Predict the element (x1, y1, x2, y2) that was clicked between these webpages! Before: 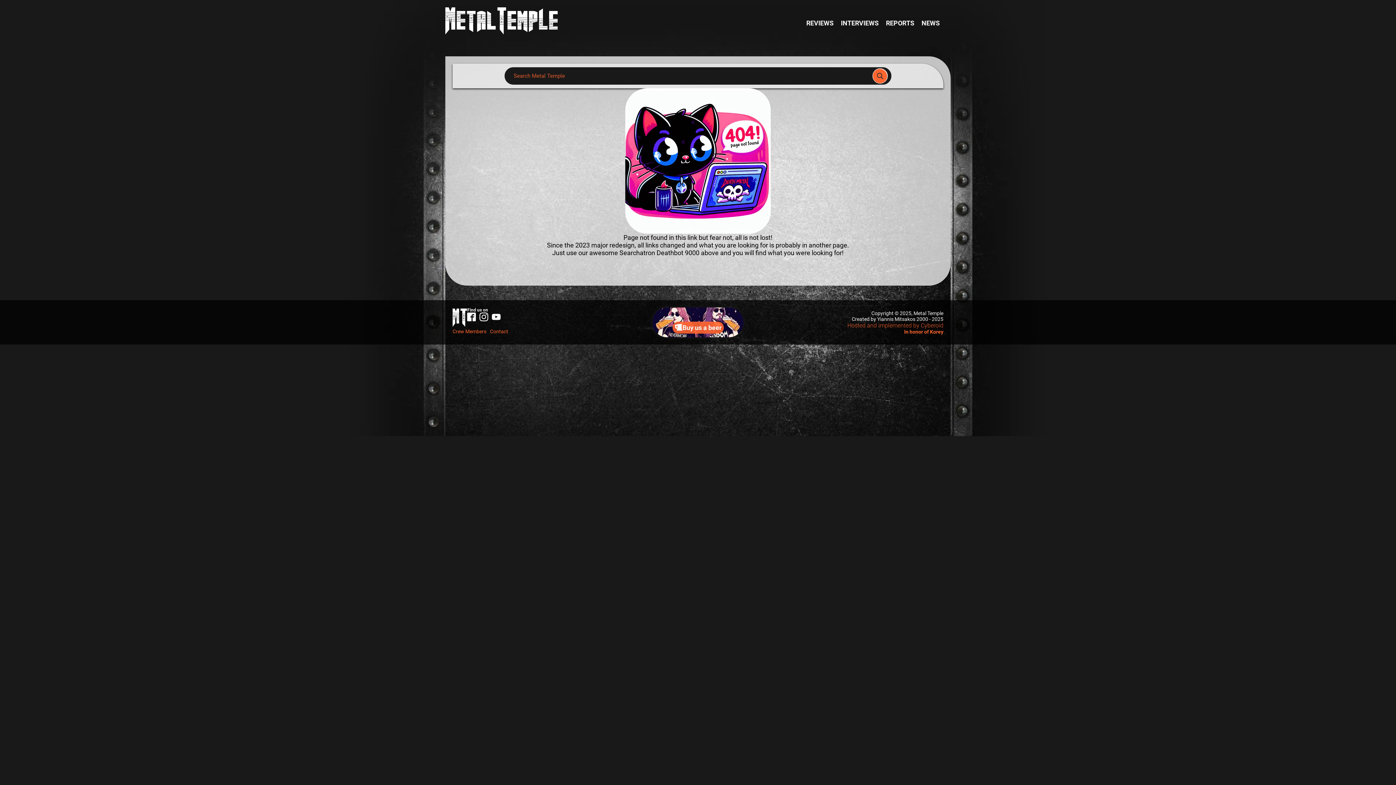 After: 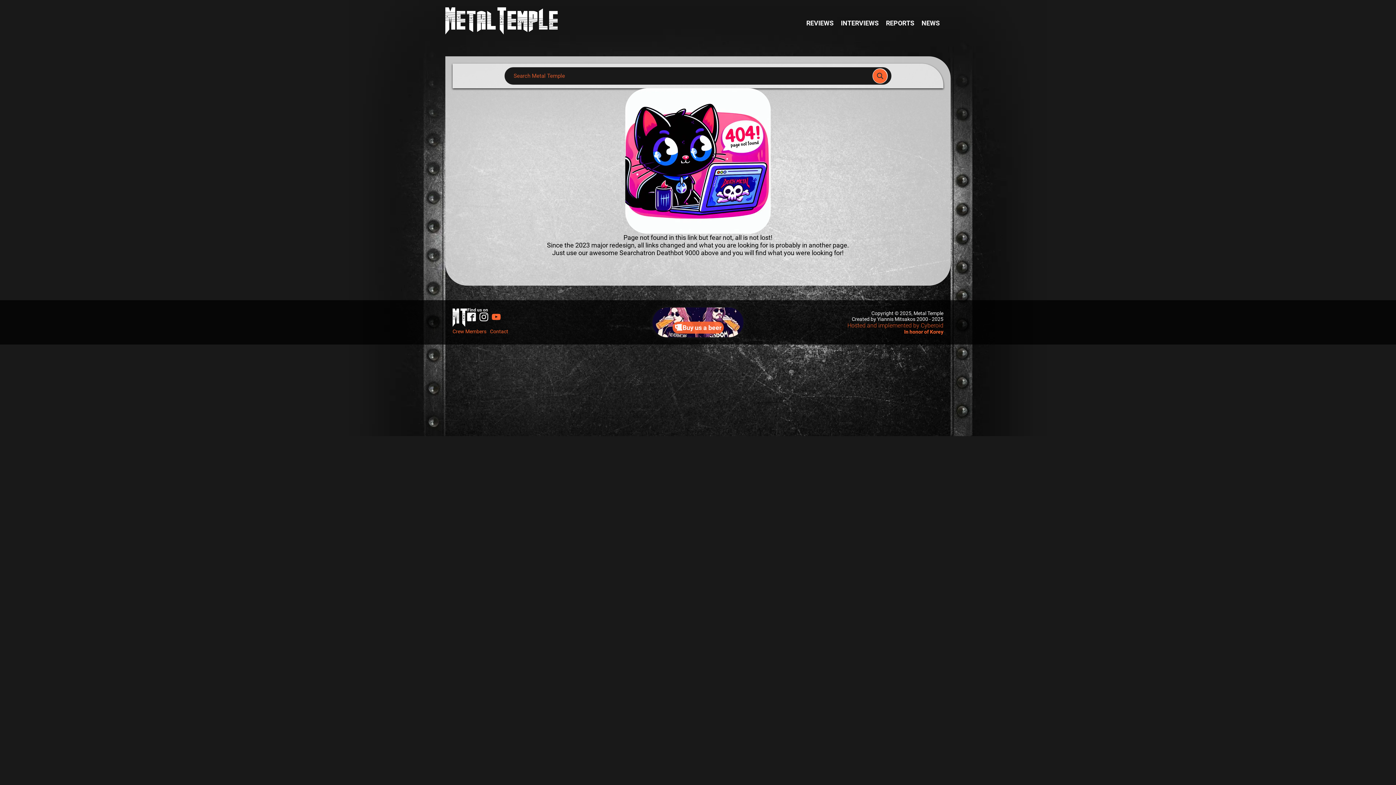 Action: bbox: (492, 312, 500, 321)